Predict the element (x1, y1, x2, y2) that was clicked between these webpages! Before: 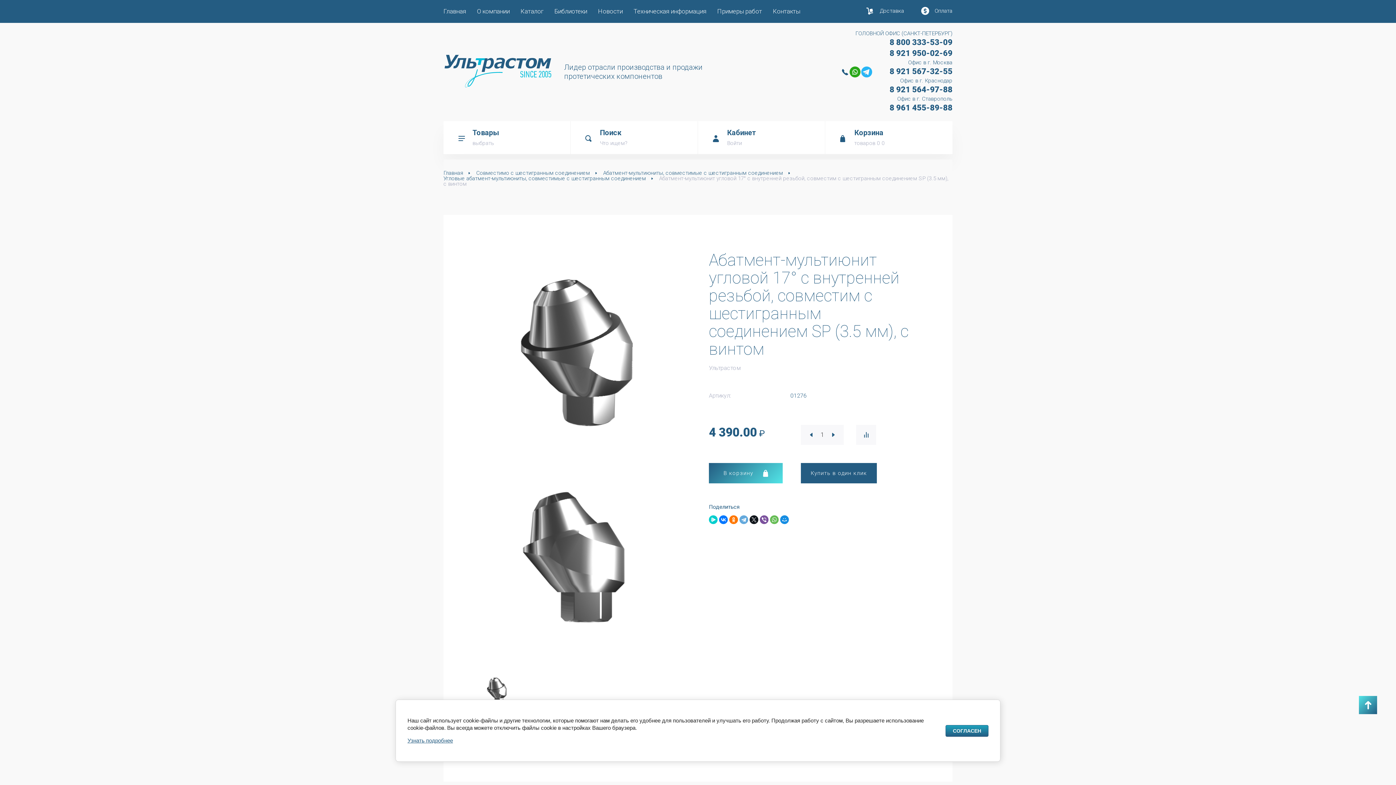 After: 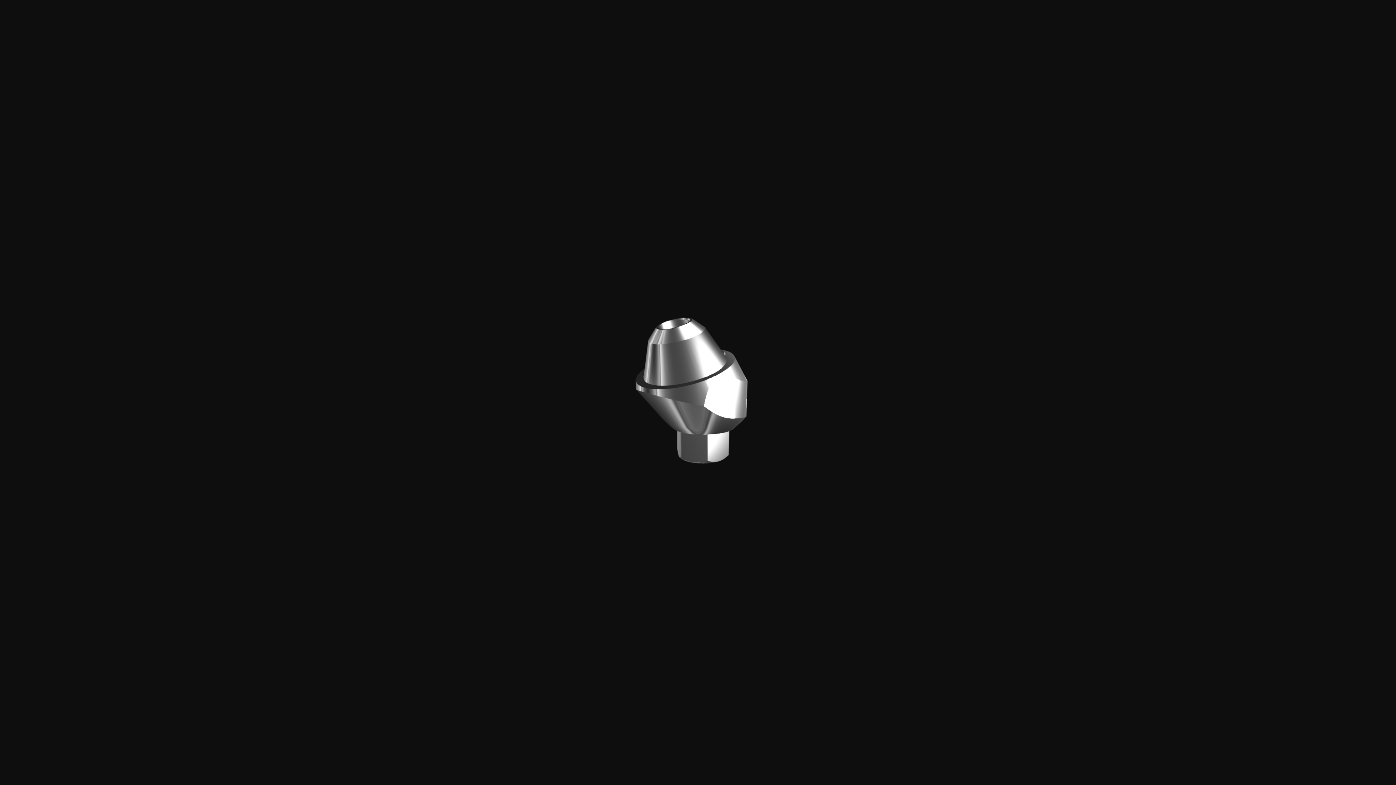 Action: bbox: (480, 251, 687, 458)